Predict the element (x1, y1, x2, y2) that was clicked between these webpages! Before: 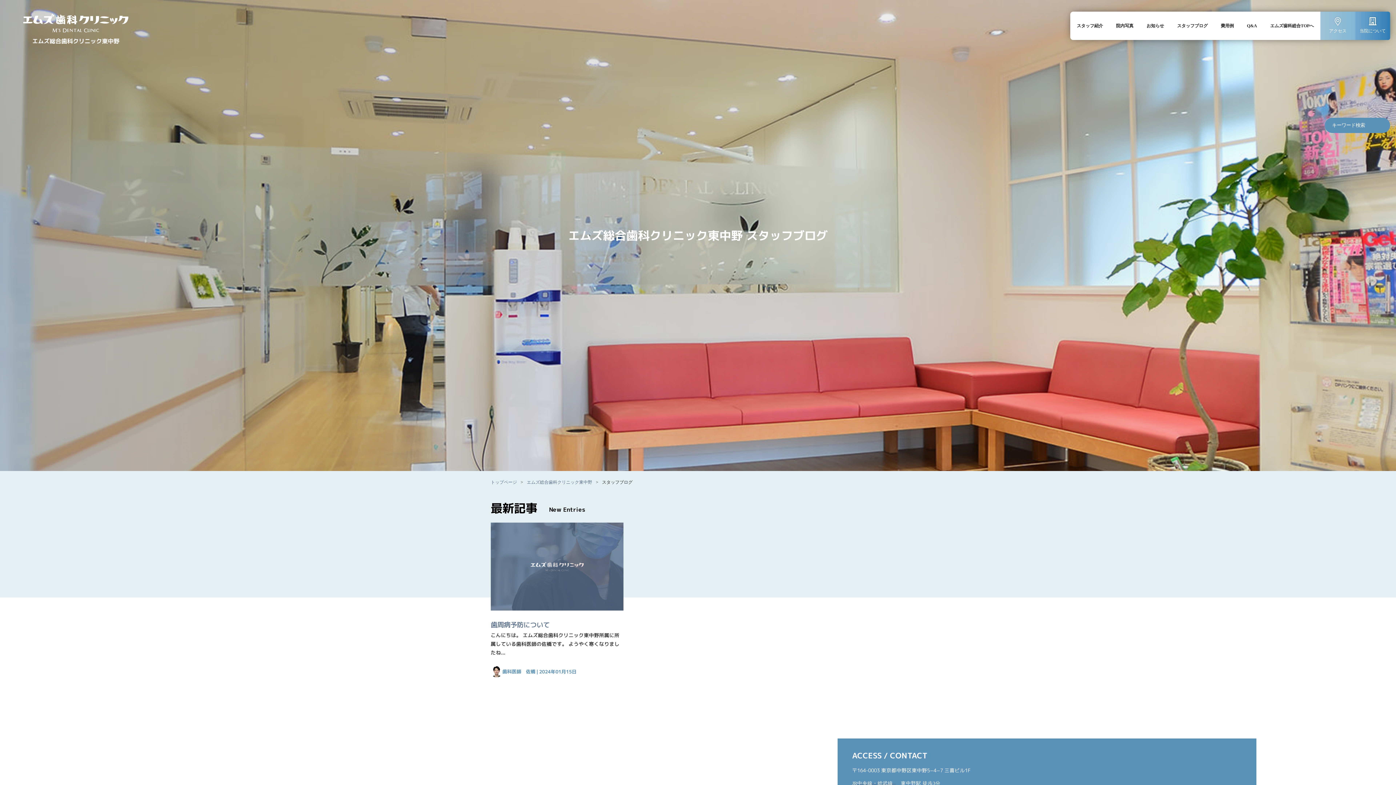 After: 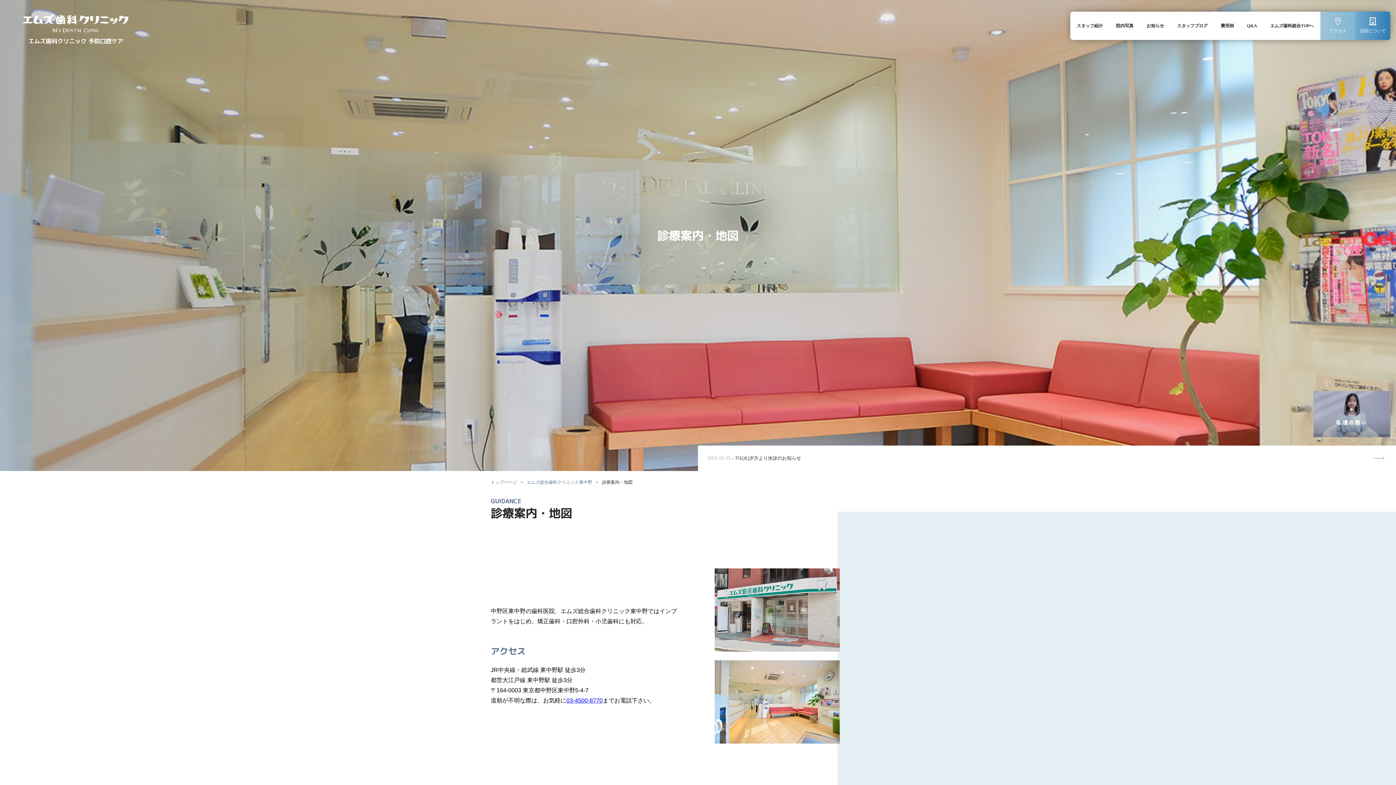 Action: bbox: (1320, 11, 1355, 39) label: アクセス